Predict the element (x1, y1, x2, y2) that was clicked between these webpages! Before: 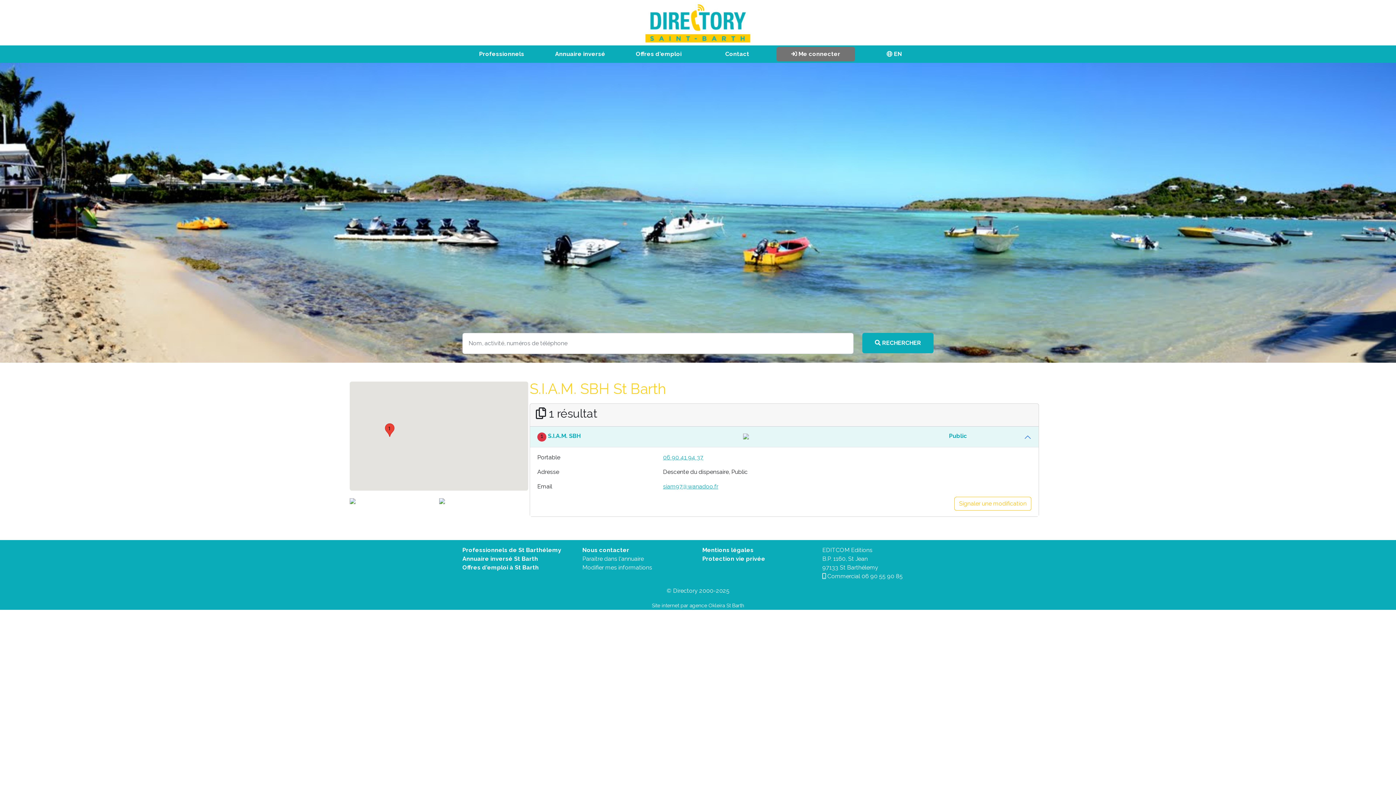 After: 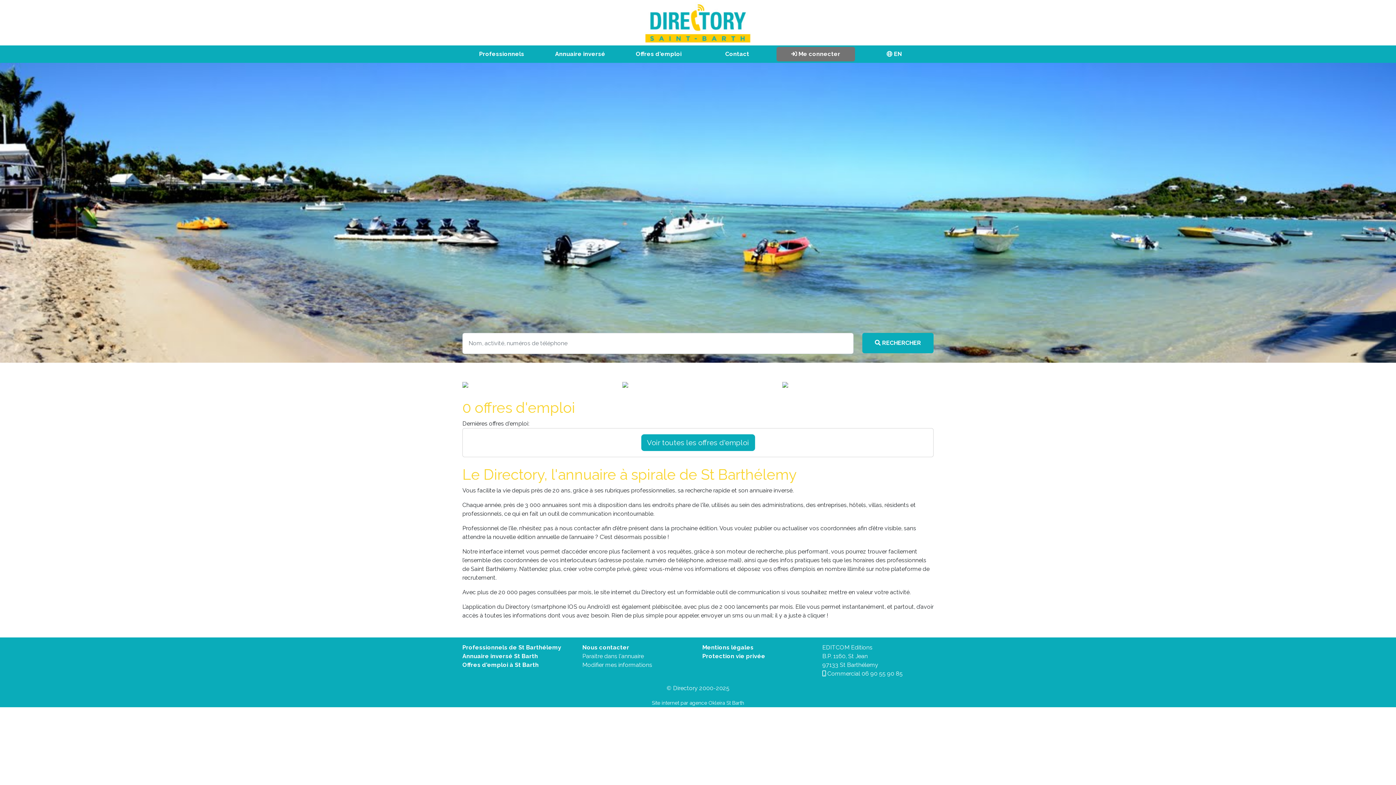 Action: bbox: (640, 18, 756, 25)